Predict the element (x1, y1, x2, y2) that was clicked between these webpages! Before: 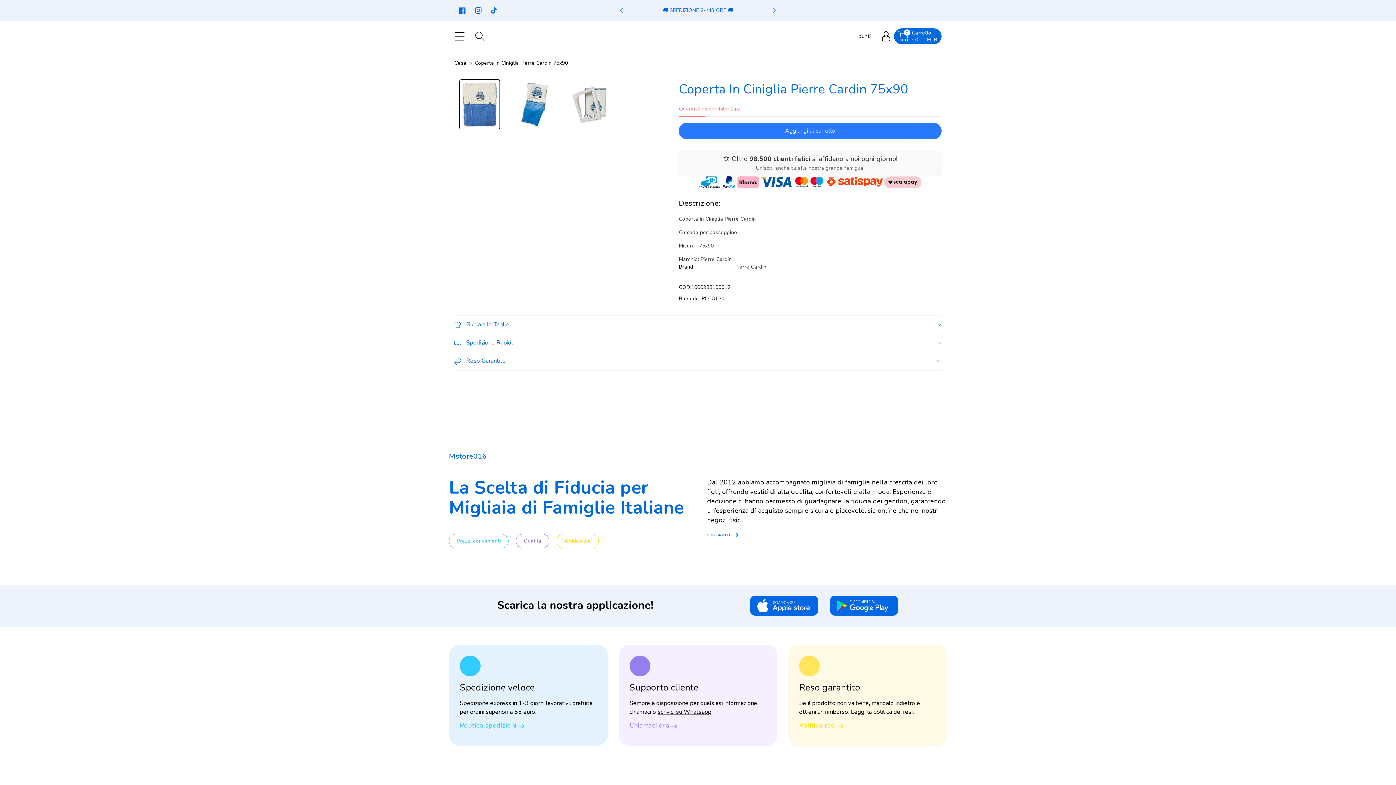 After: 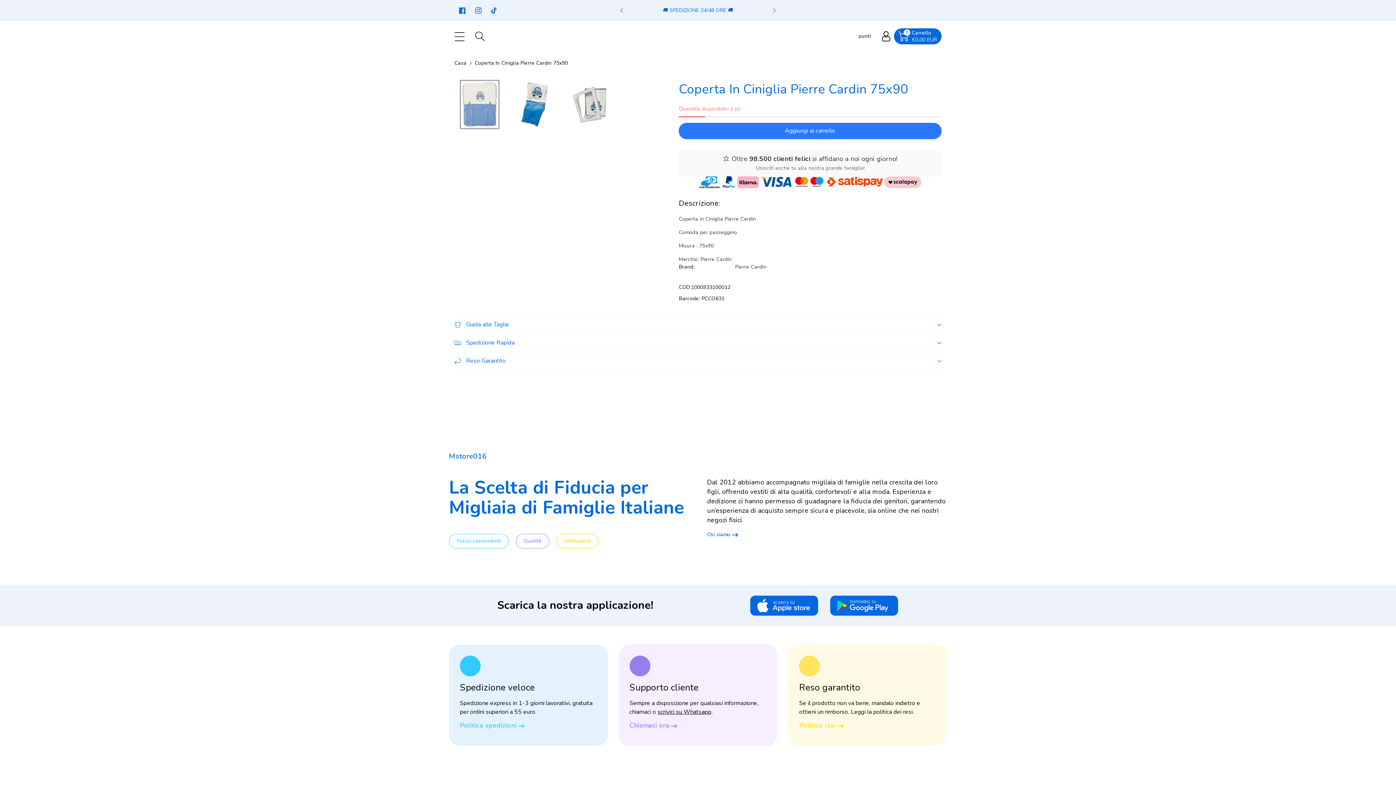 Action: label: Carica immagine 1 in visualizzazione galleria bbox: (460, 79, 499, 128)